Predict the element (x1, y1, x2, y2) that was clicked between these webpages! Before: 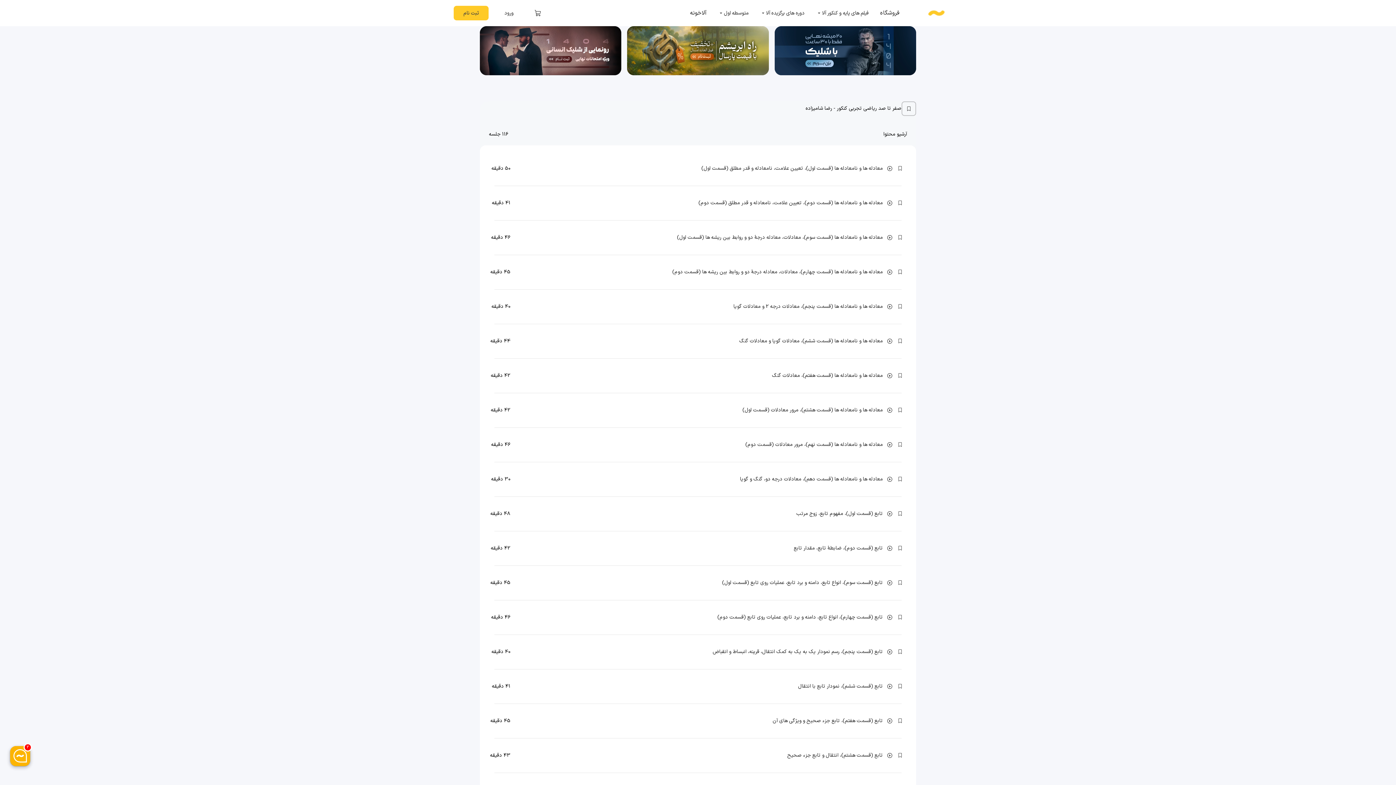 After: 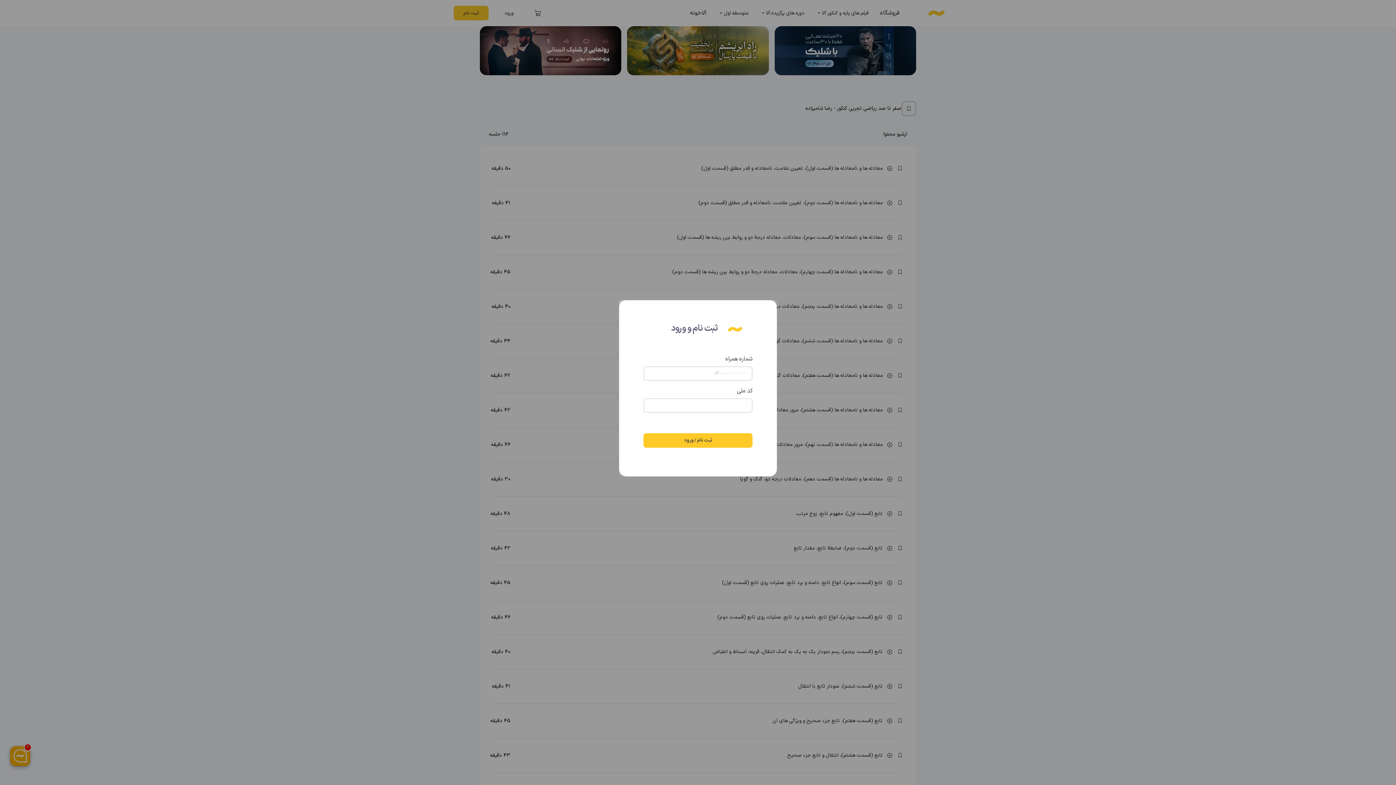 Action: bbox: (901, 101, 916, 115)